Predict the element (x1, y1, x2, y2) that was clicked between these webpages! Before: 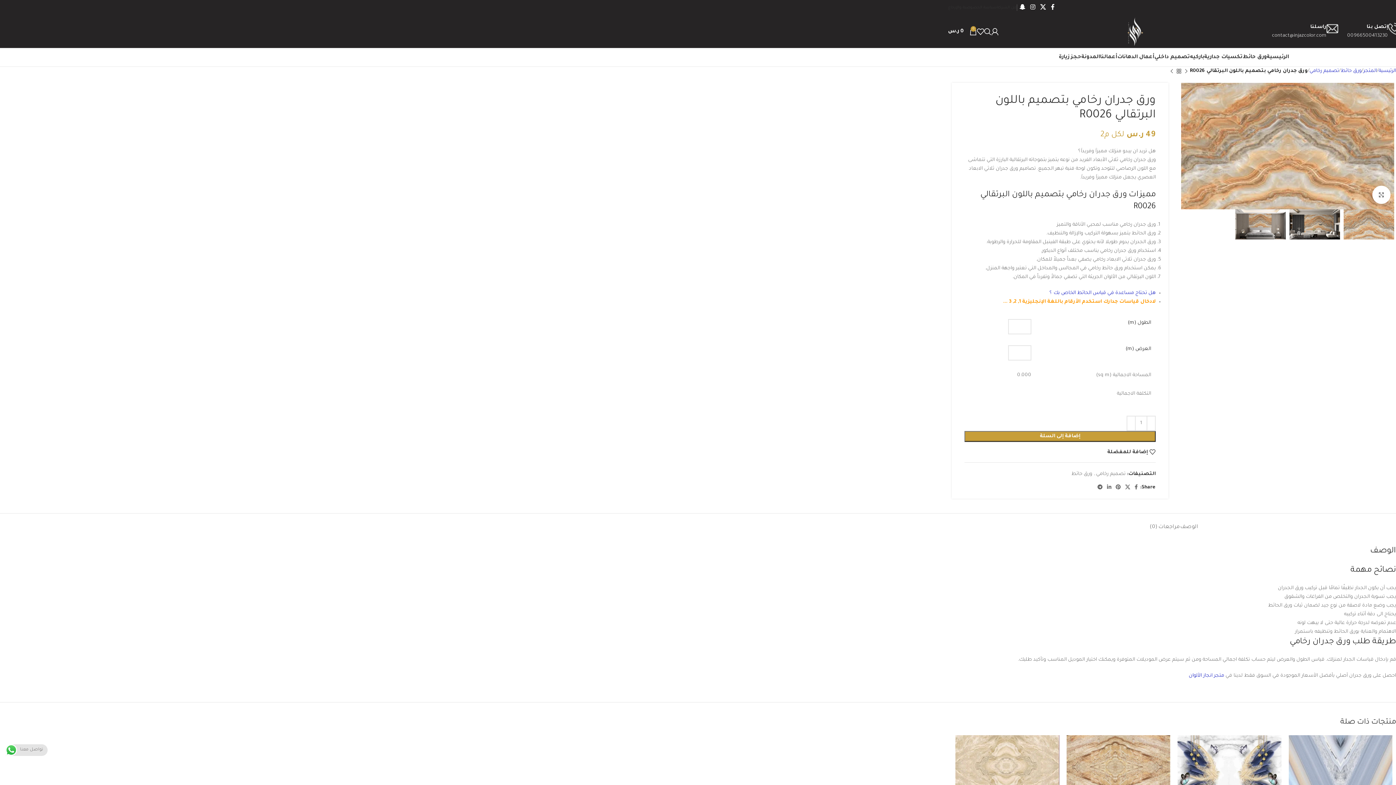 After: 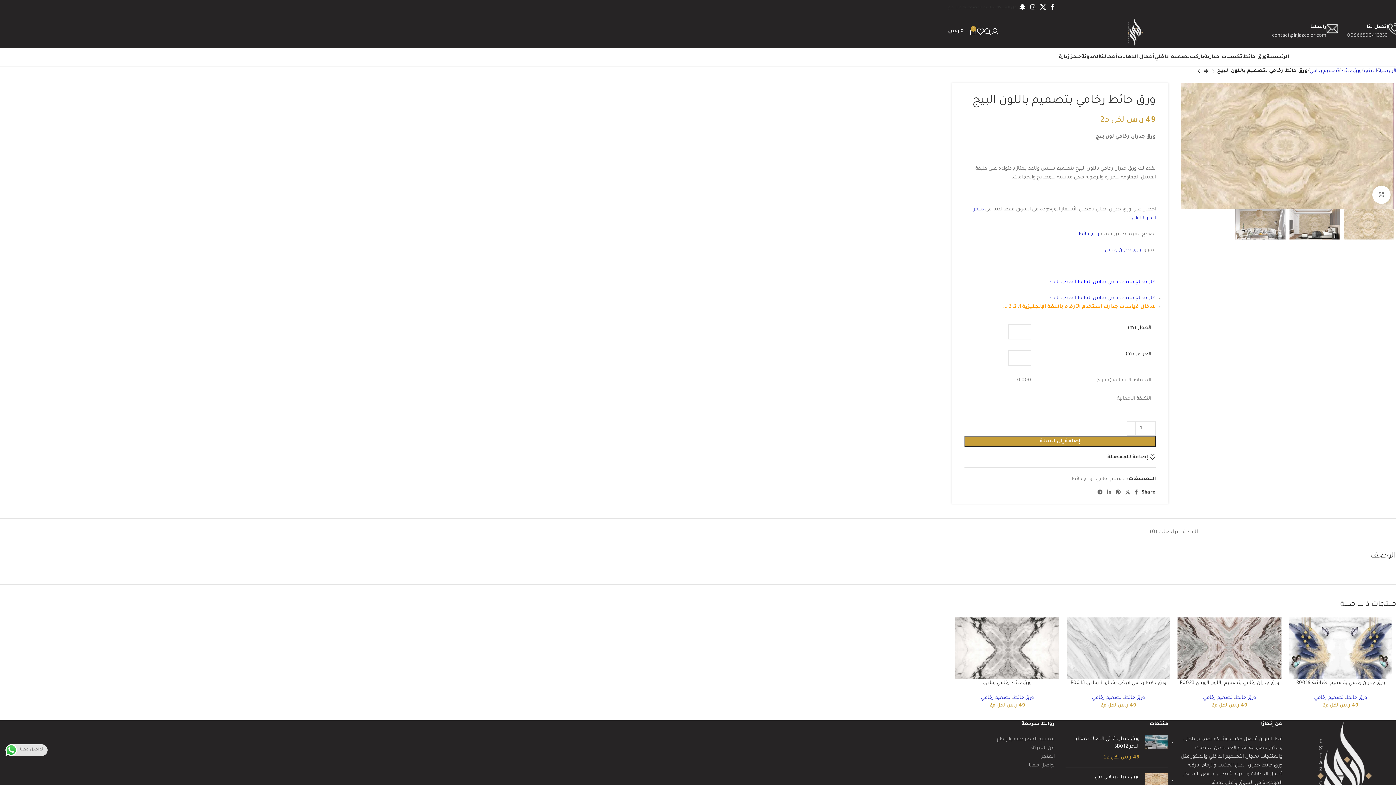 Action: bbox: (955, 735, 1059, 797)